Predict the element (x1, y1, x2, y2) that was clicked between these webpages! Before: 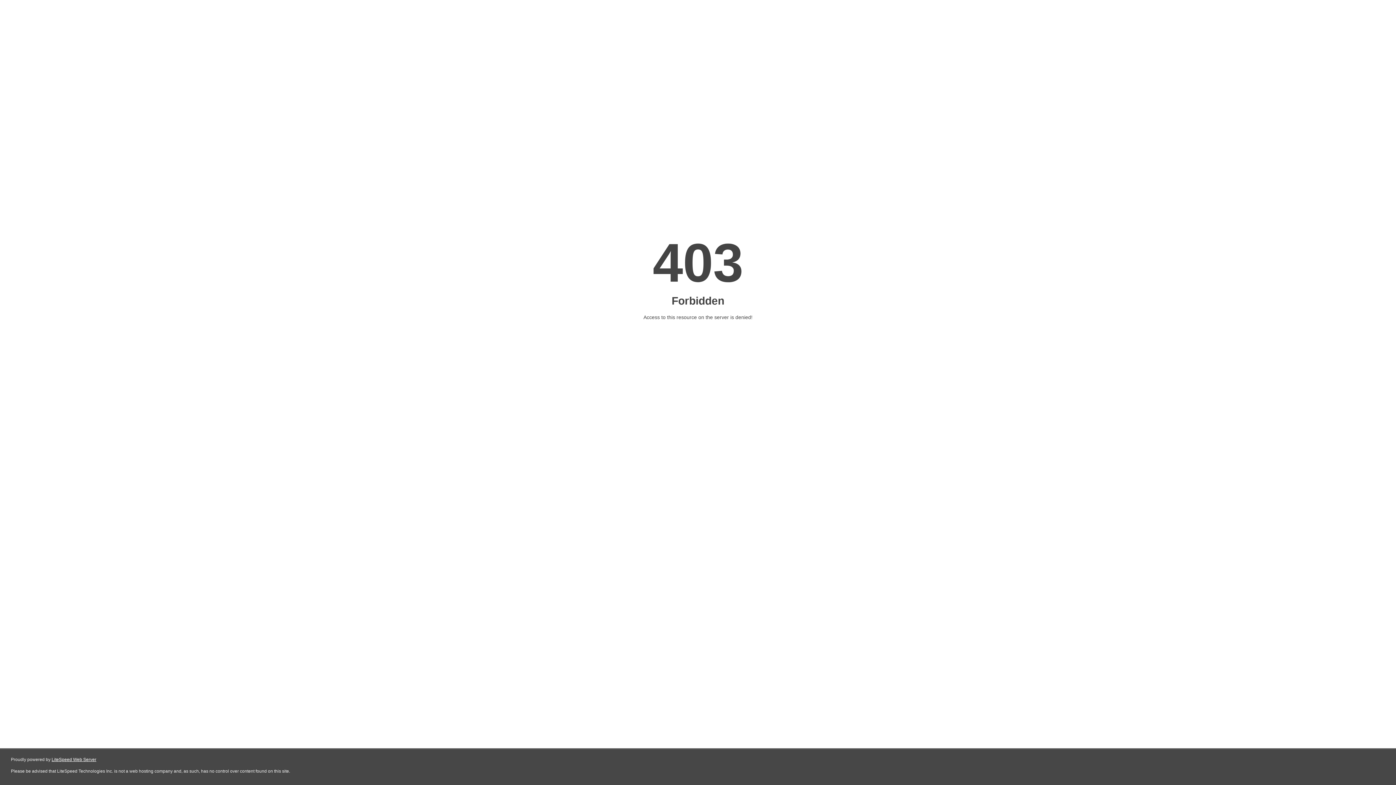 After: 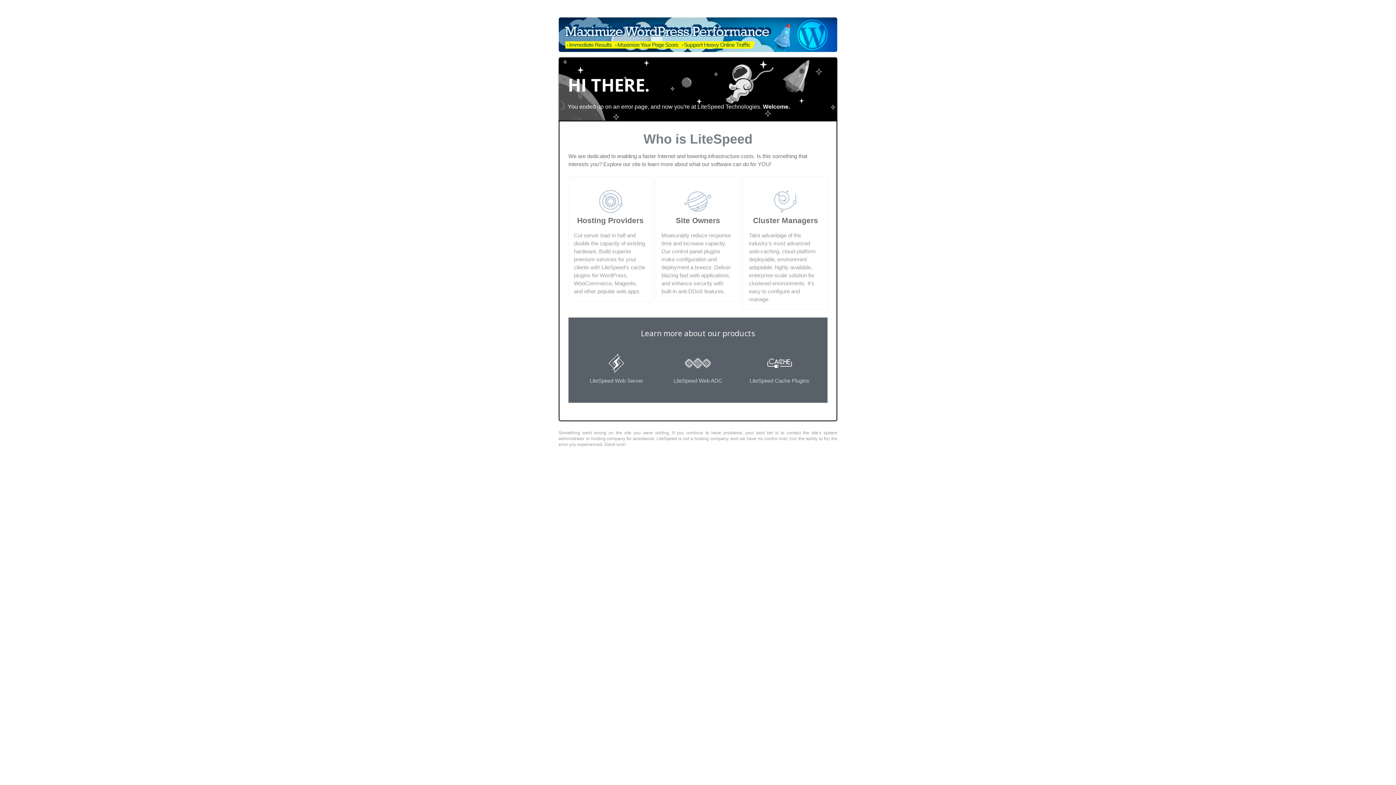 Action: label: LiteSpeed Web Server bbox: (51, 757, 96, 762)